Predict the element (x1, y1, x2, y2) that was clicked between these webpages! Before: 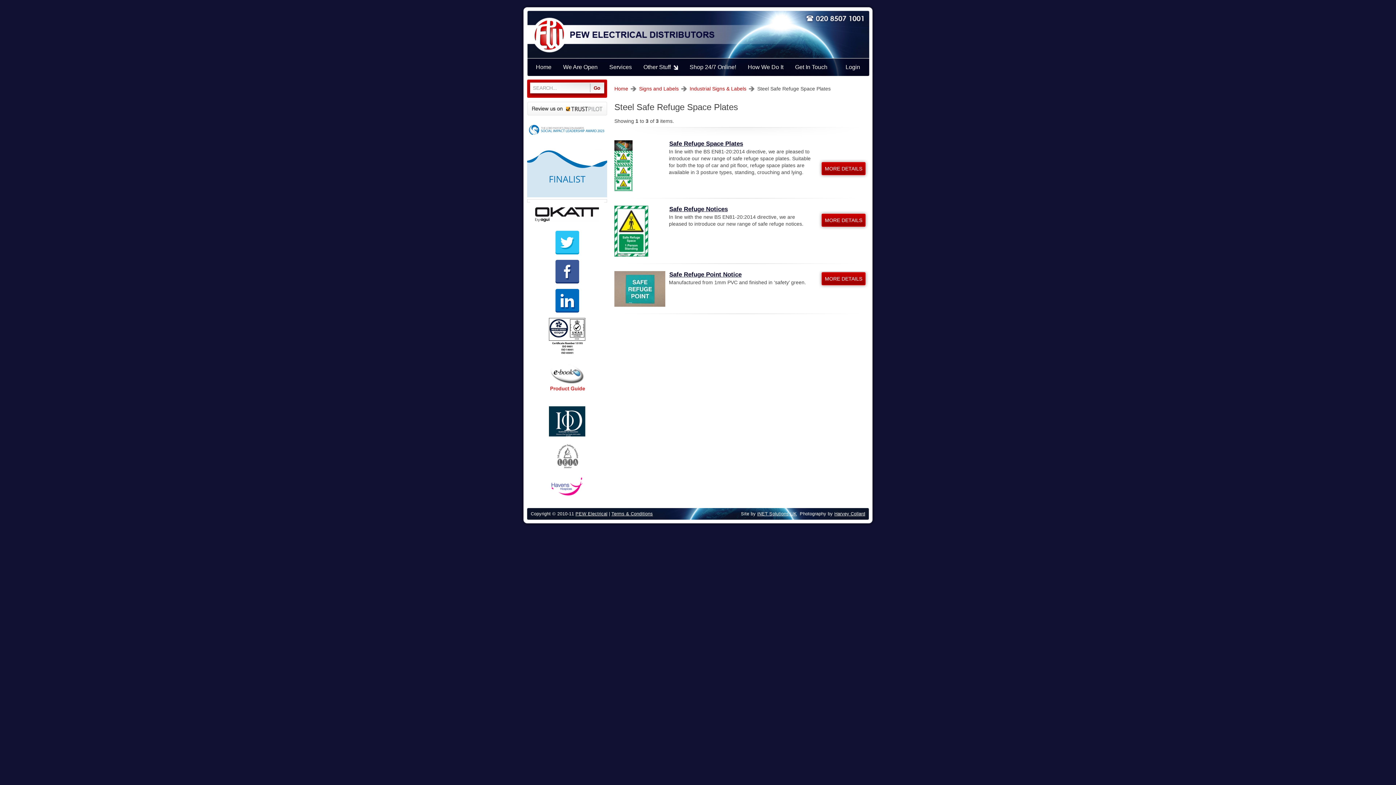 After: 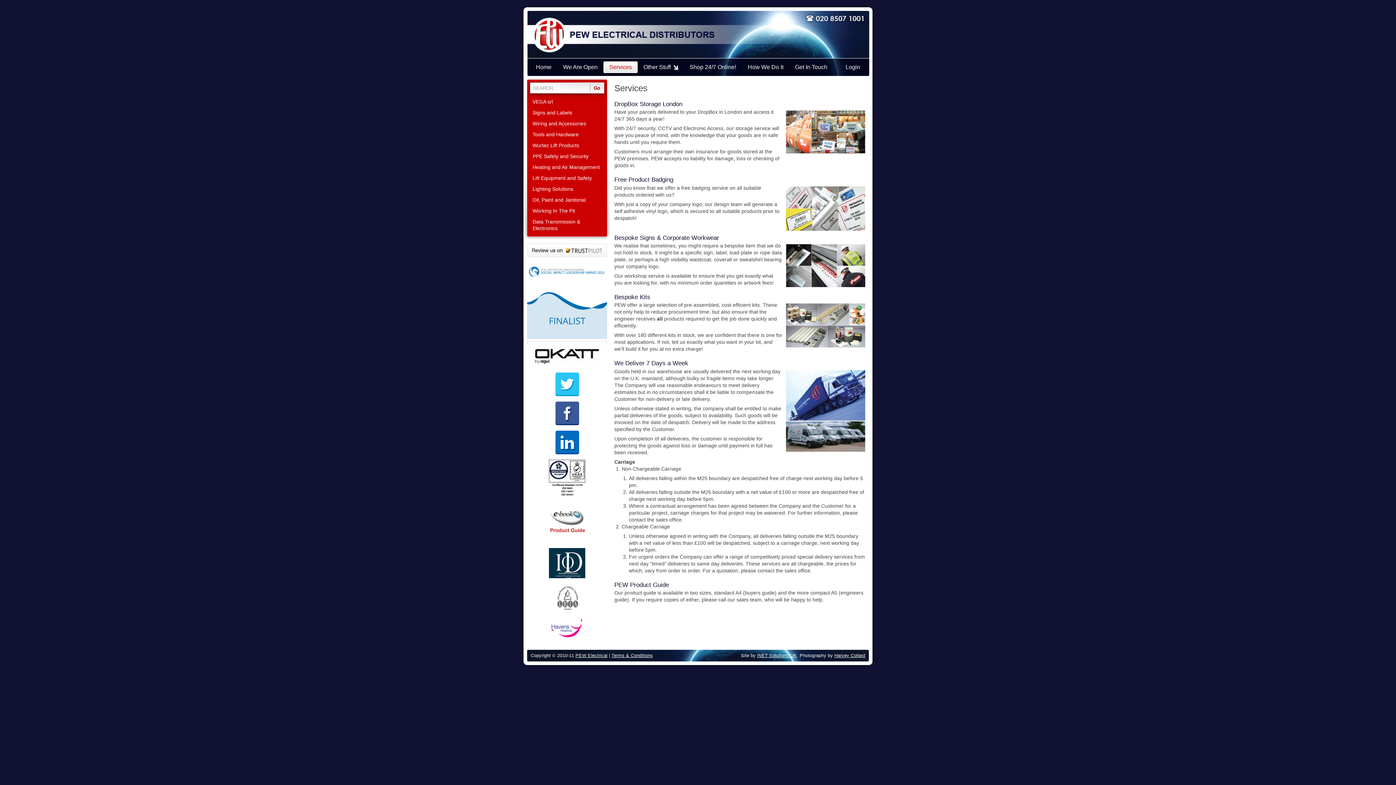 Action: bbox: (603, 61, 637, 73) label: Services